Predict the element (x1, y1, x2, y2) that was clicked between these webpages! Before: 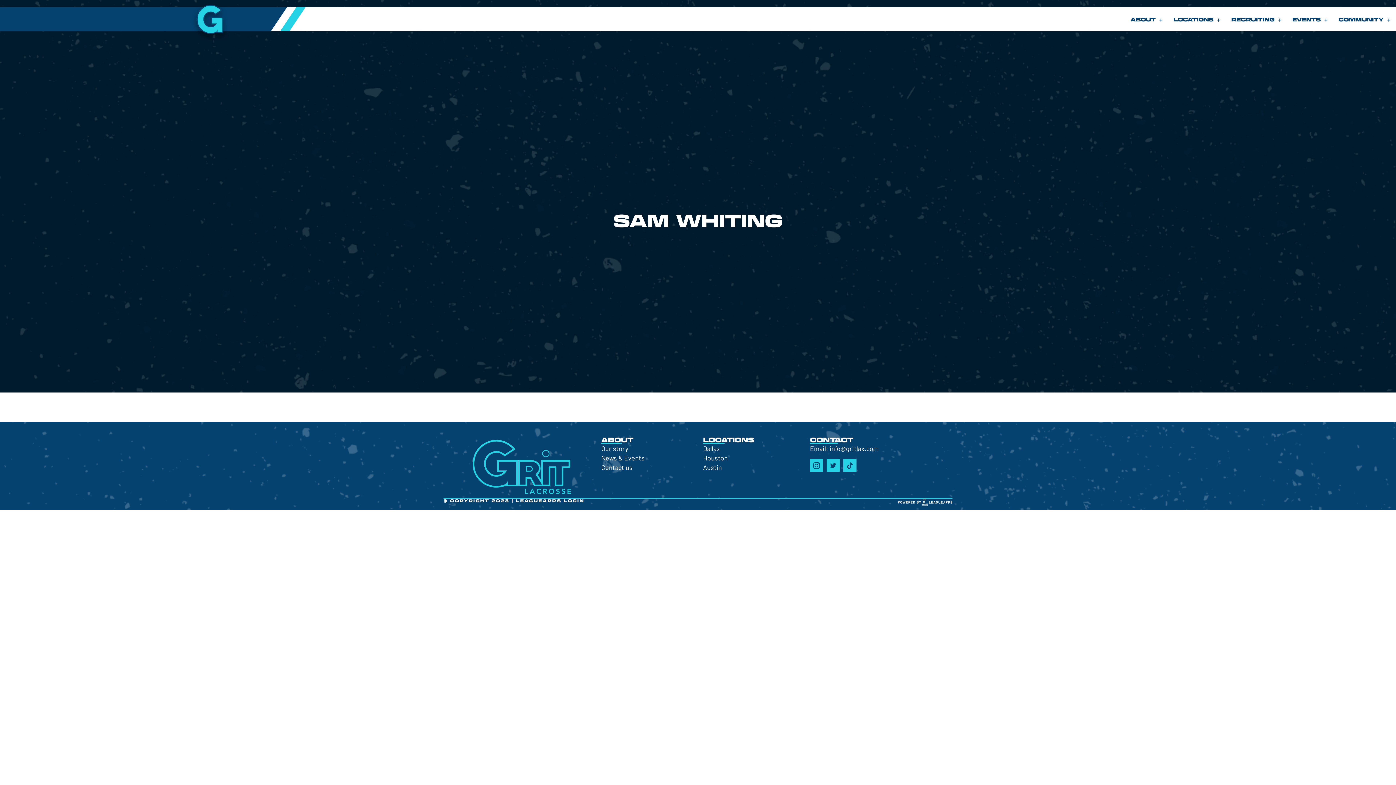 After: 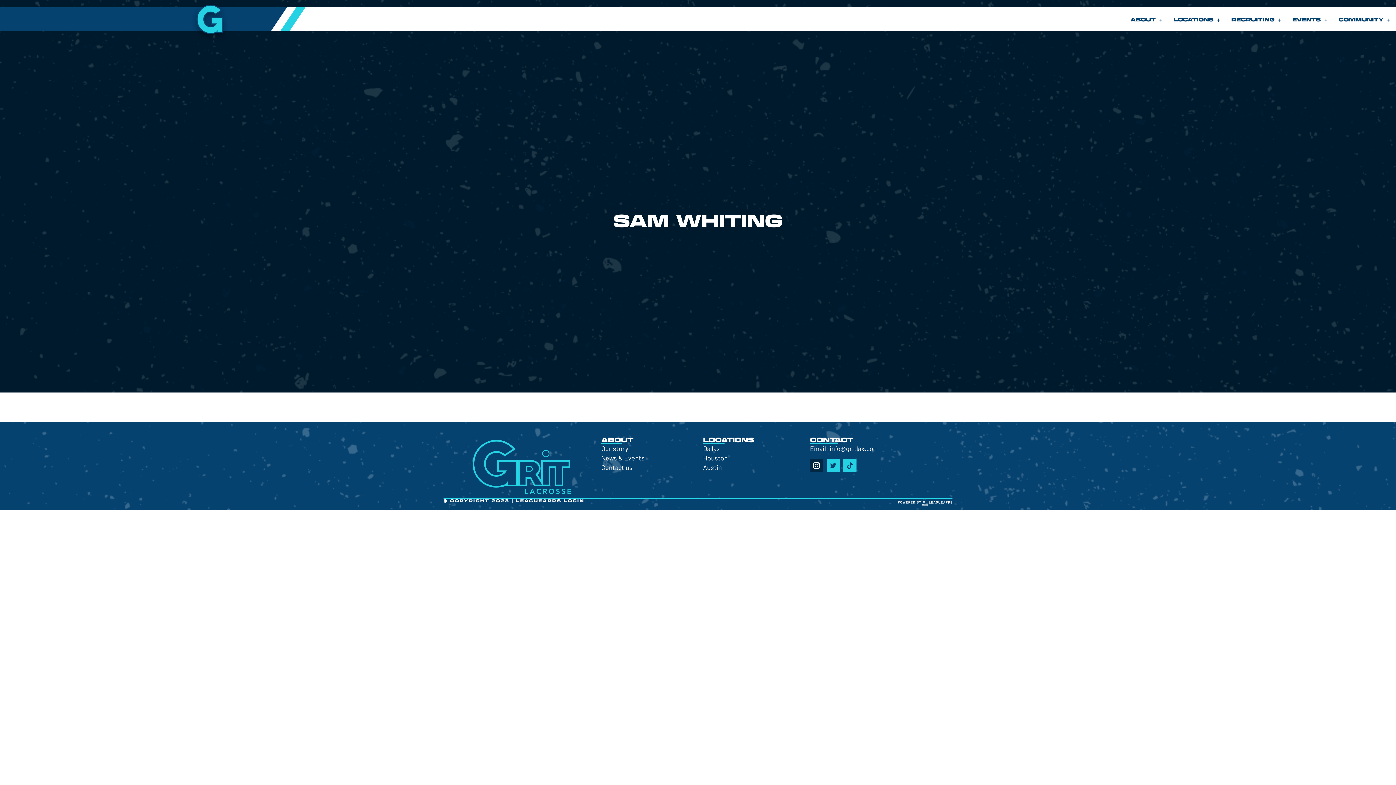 Action: bbox: (810, 459, 823, 472) label: Visit our https://www.instagram.com/gritlacrosse